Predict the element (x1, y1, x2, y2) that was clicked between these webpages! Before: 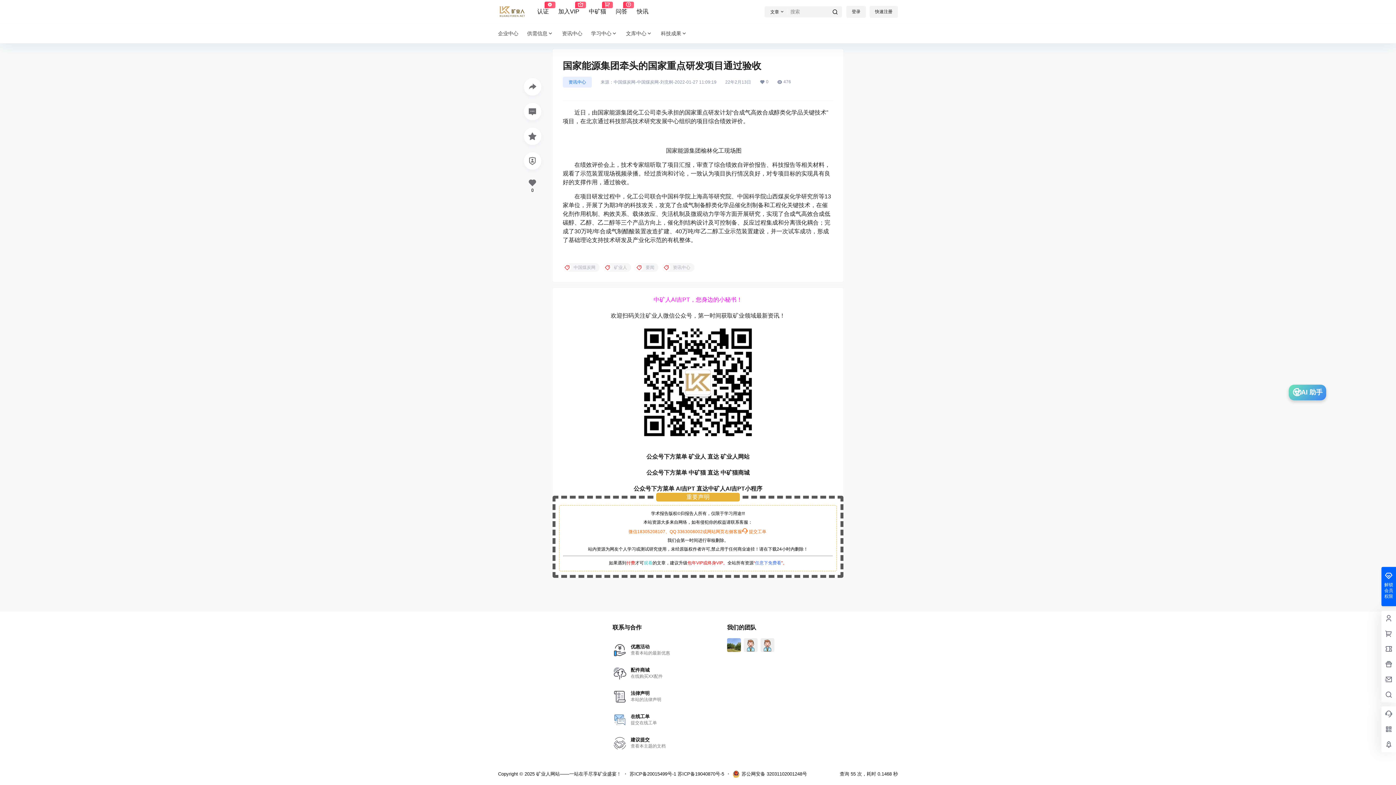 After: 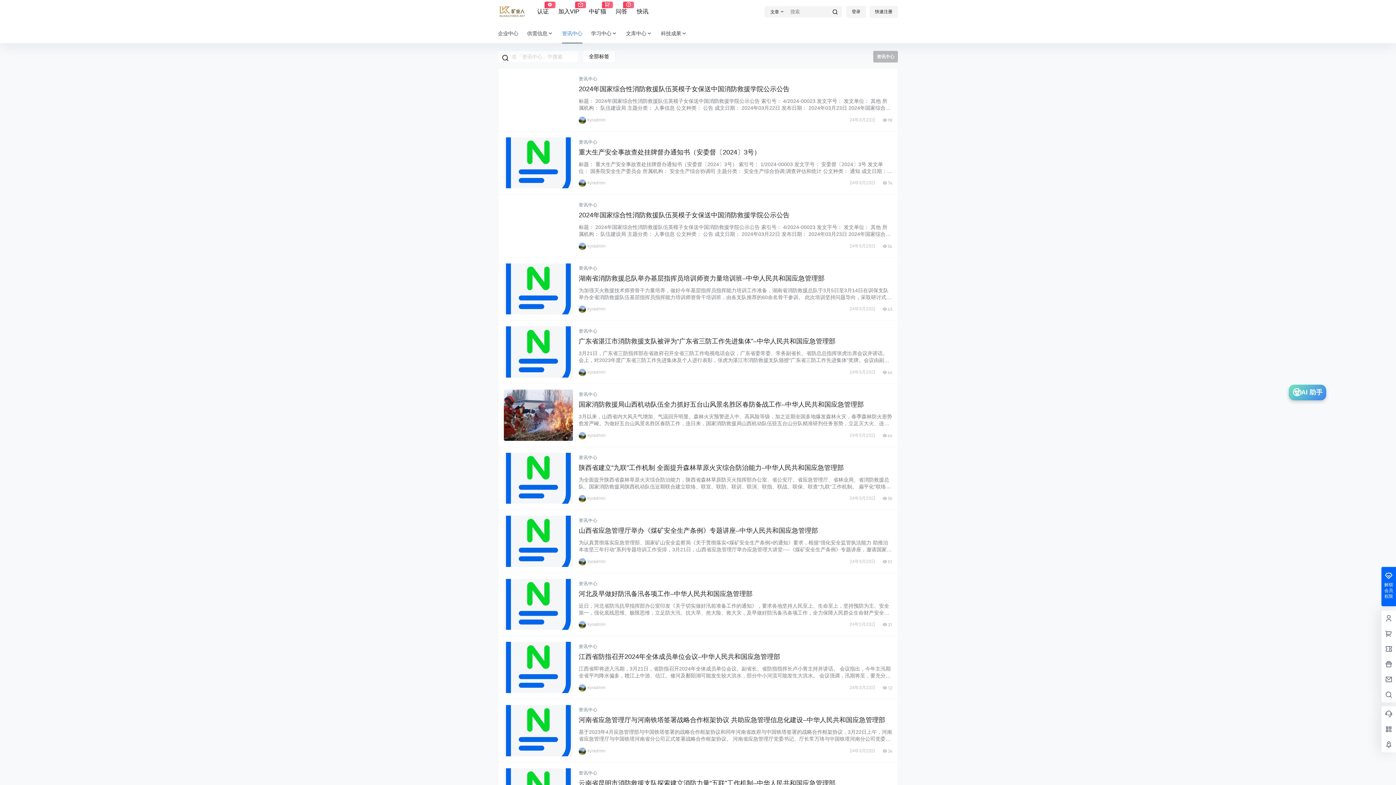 Action: bbox: (557, 23, 586, 43) label: 资讯中心